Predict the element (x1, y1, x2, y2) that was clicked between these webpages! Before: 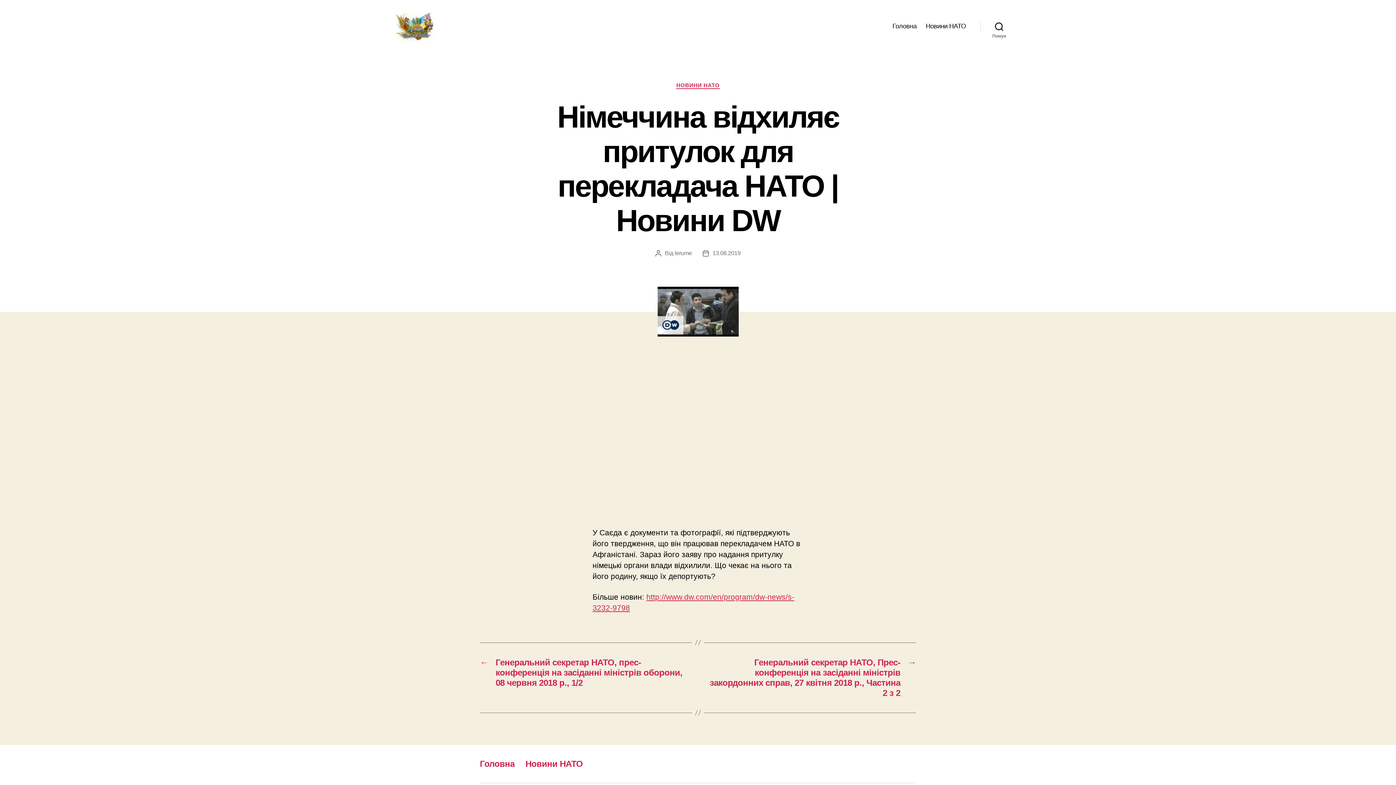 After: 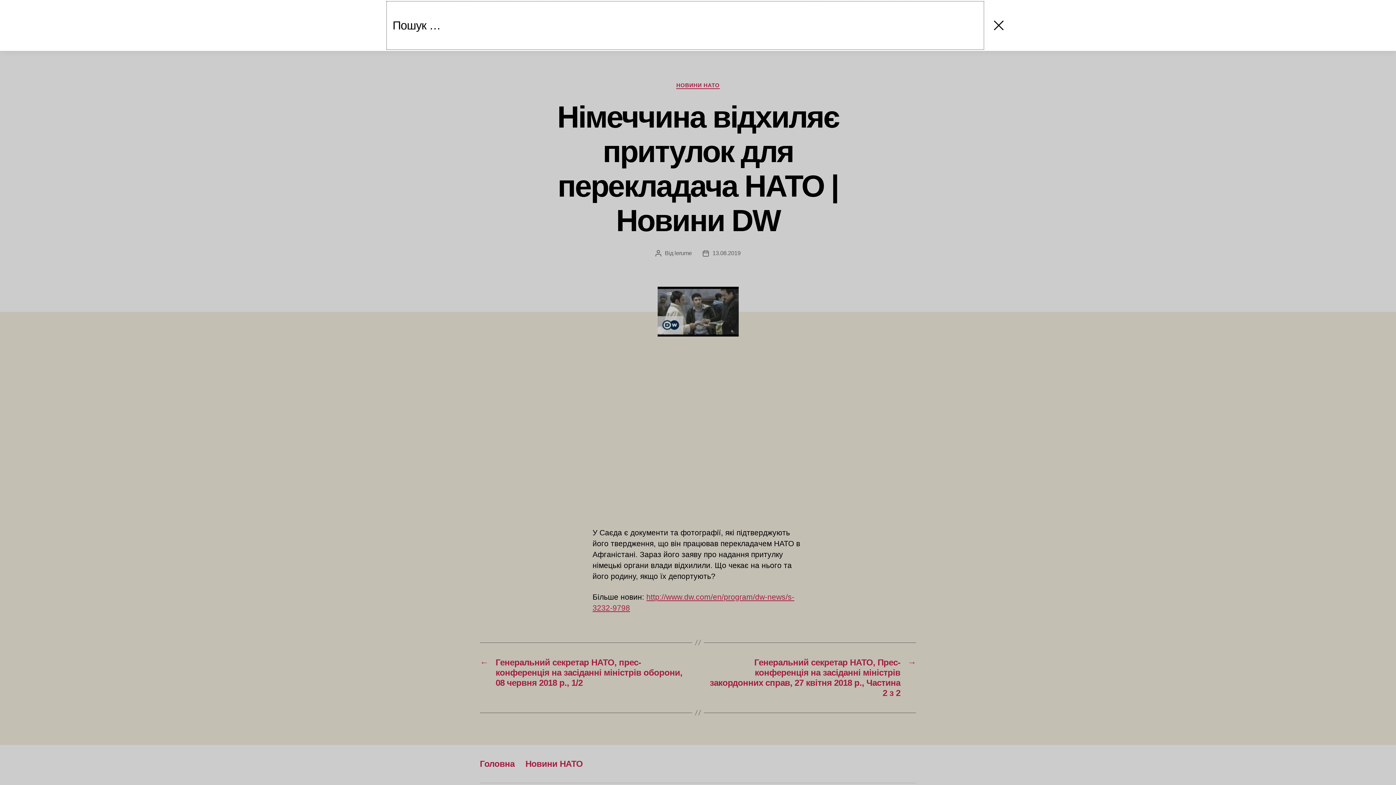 Action: label: Пошук bbox: (980, 18, 1018, 34)